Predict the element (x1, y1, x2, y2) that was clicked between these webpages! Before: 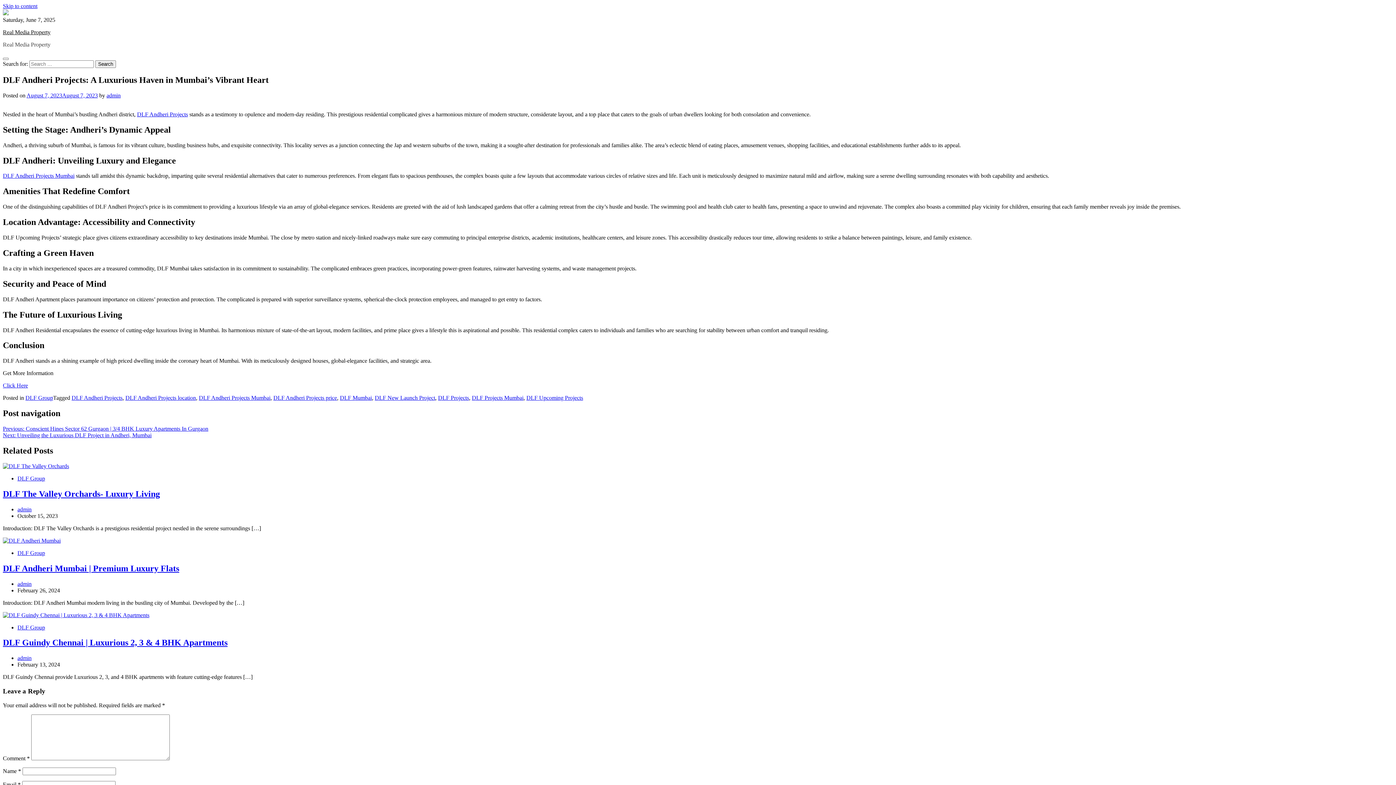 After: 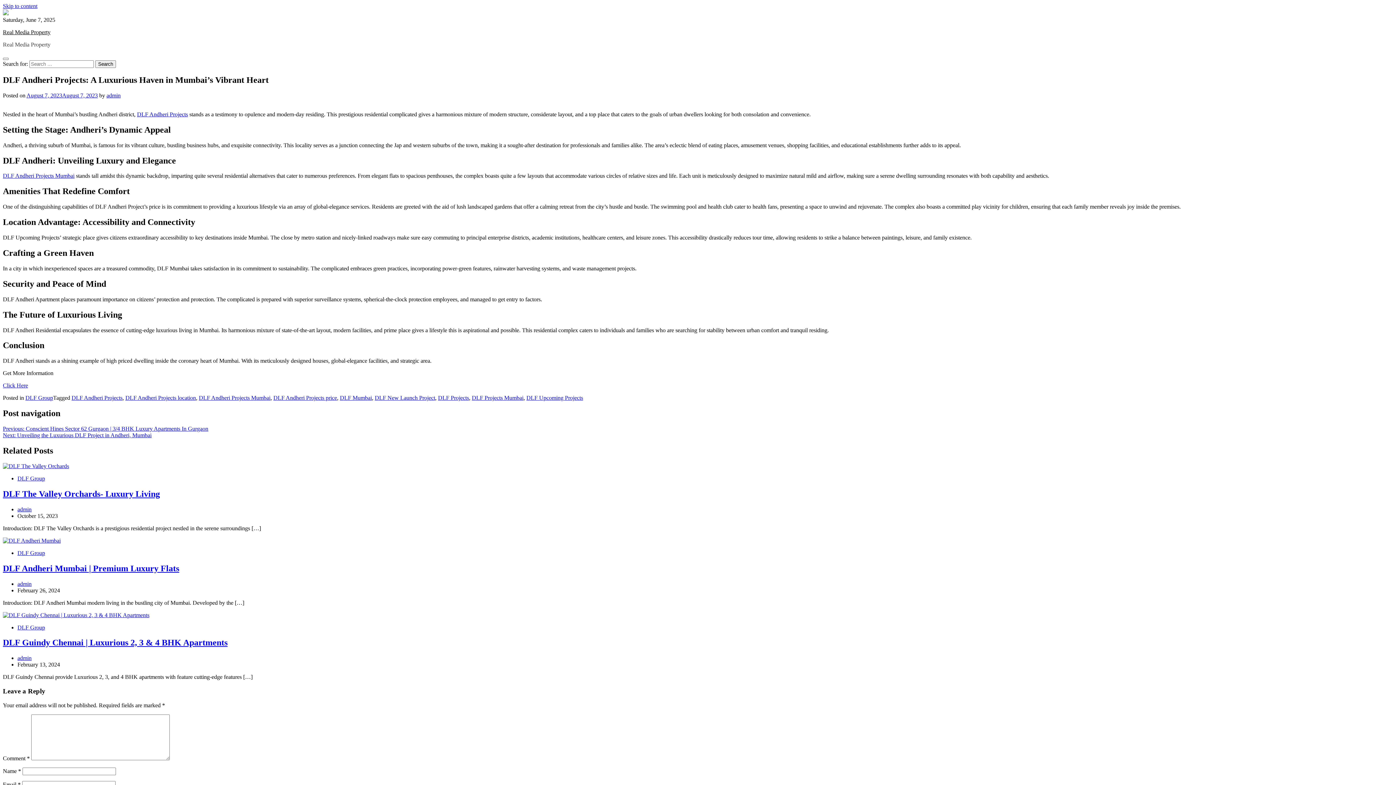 Action: label: Click Here bbox: (2, 382, 28, 388)